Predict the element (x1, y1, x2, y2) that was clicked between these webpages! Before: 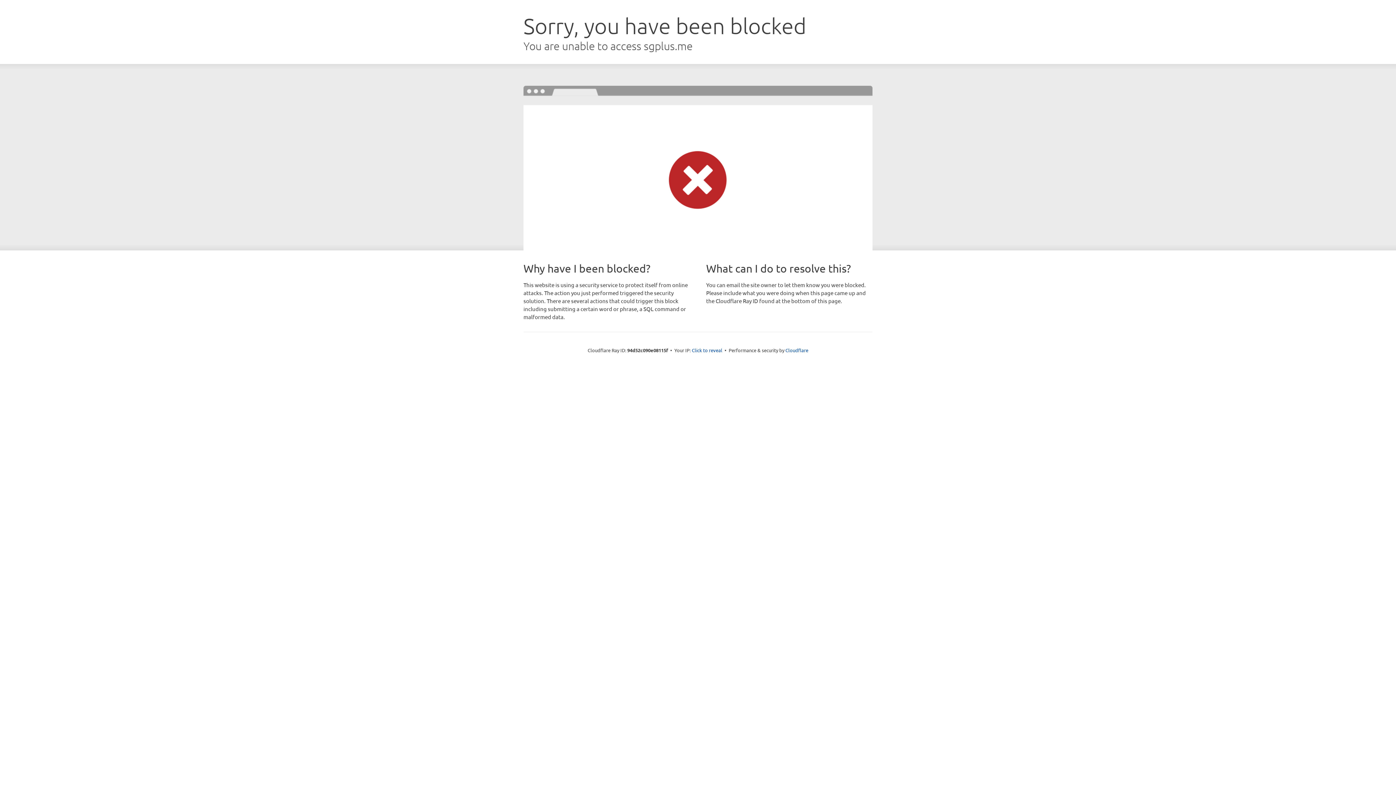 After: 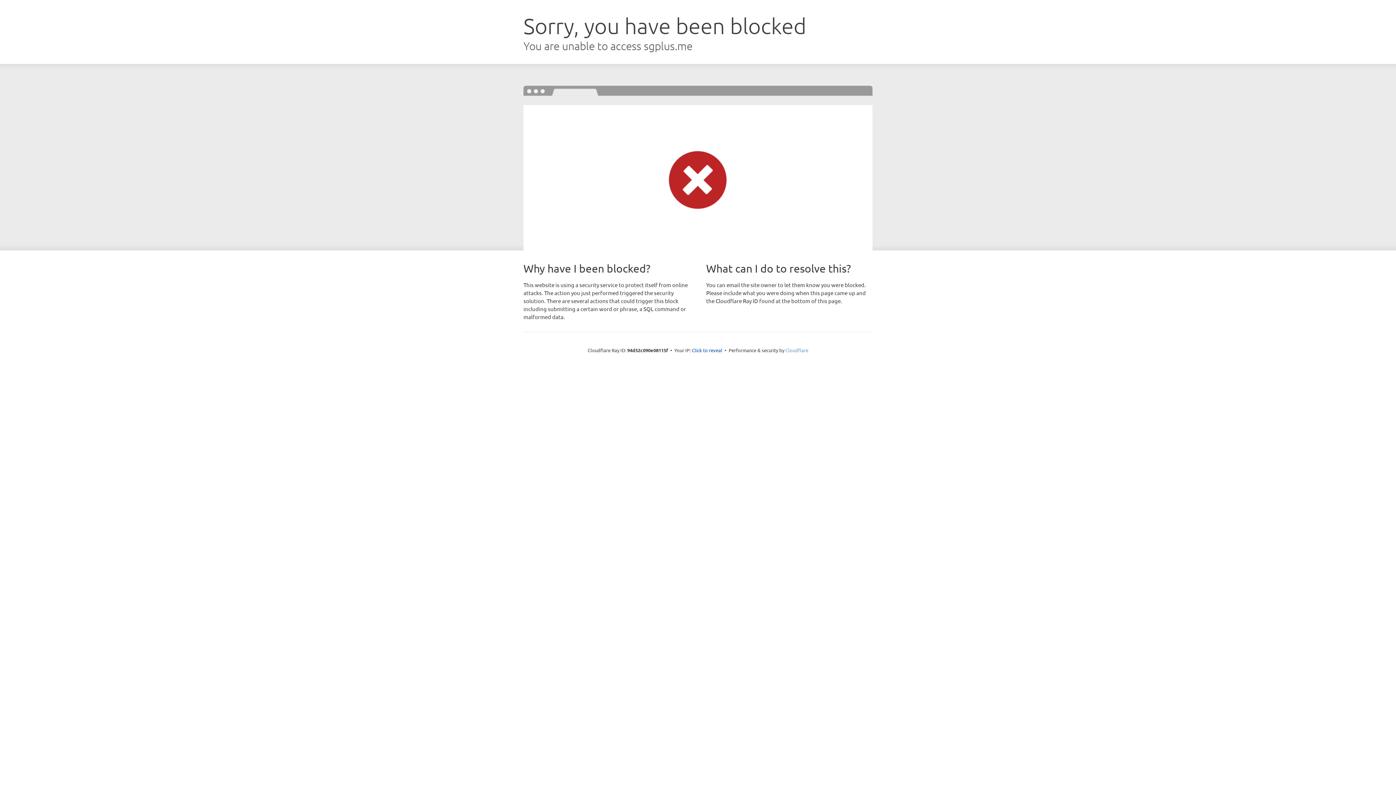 Action: bbox: (785, 347, 808, 353) label: Cloudflare